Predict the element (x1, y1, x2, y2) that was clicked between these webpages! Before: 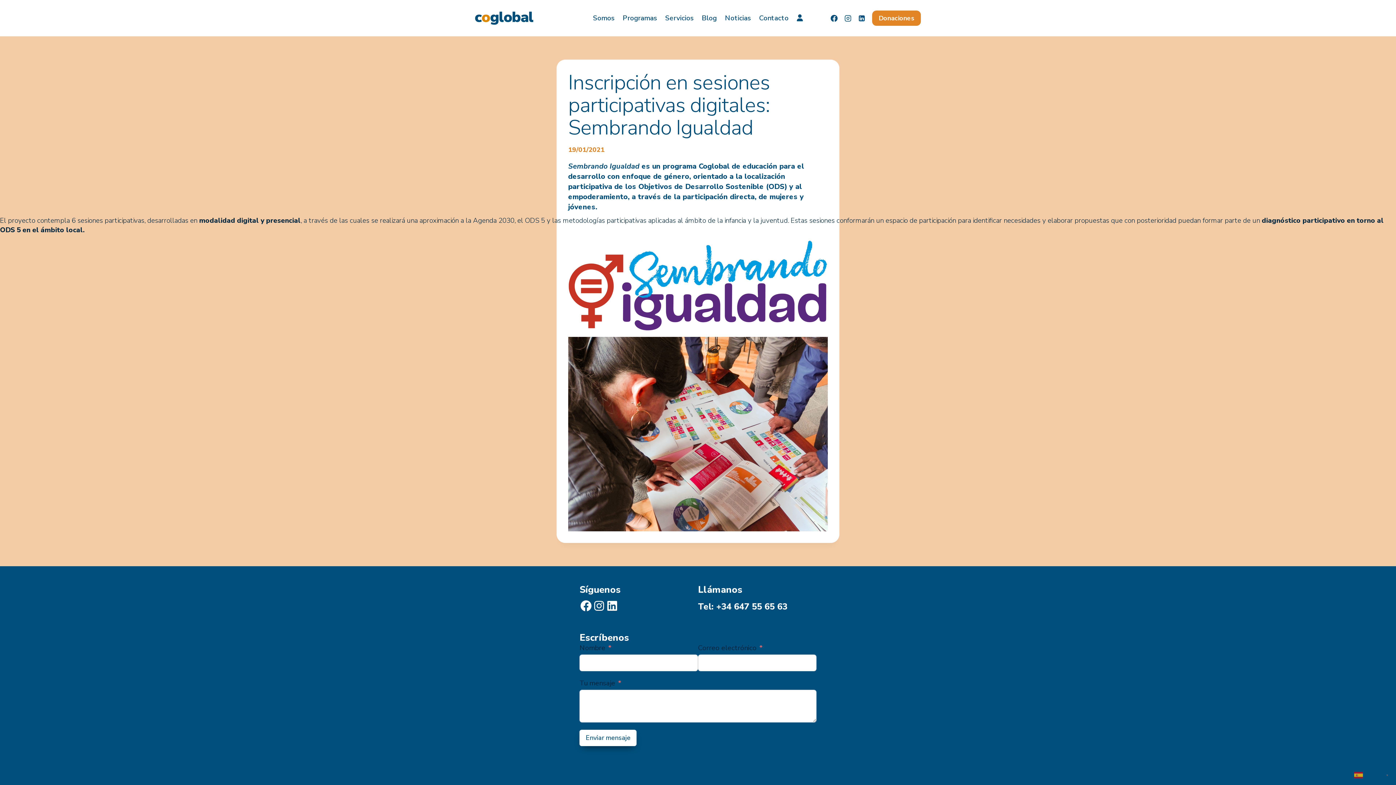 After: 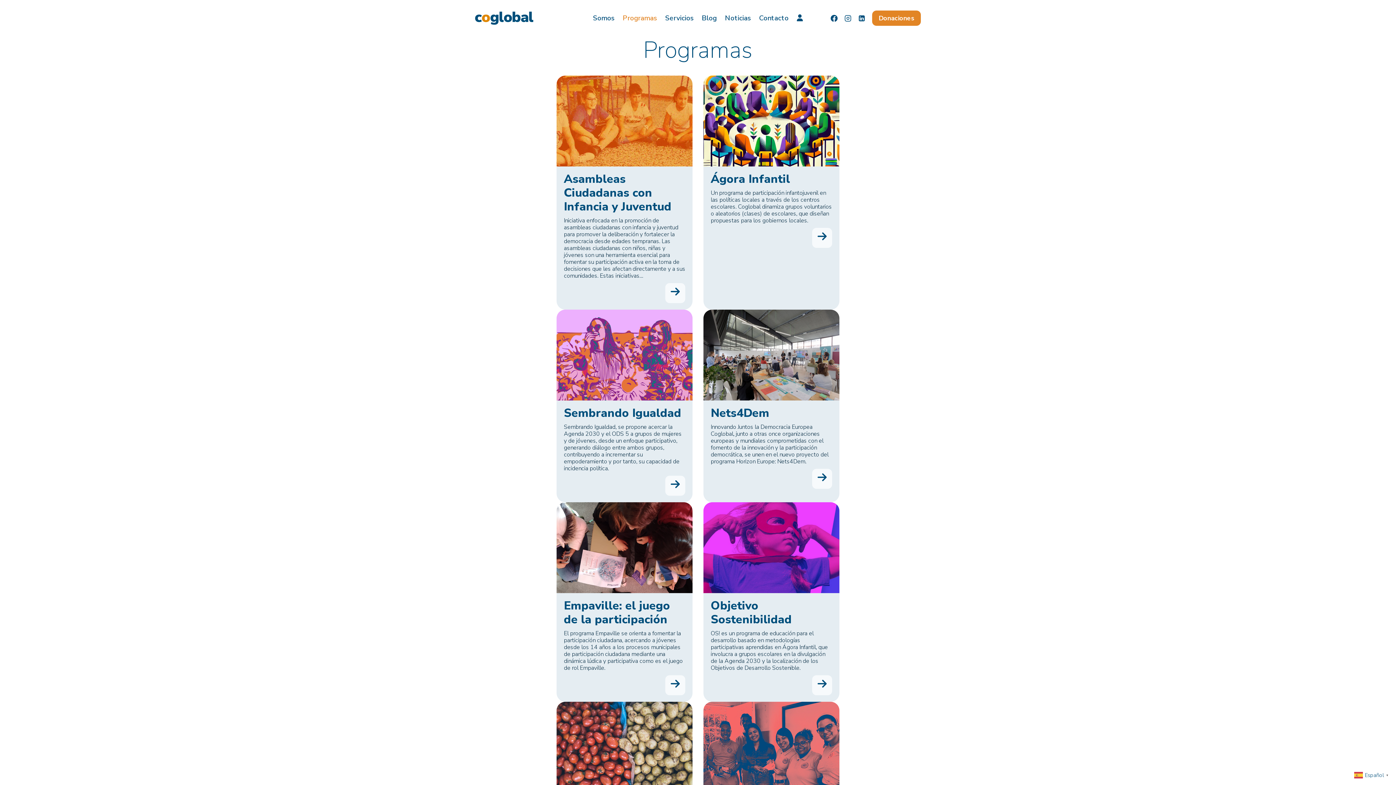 Action: bbox: (618, 9, 661, 27) label: Programas